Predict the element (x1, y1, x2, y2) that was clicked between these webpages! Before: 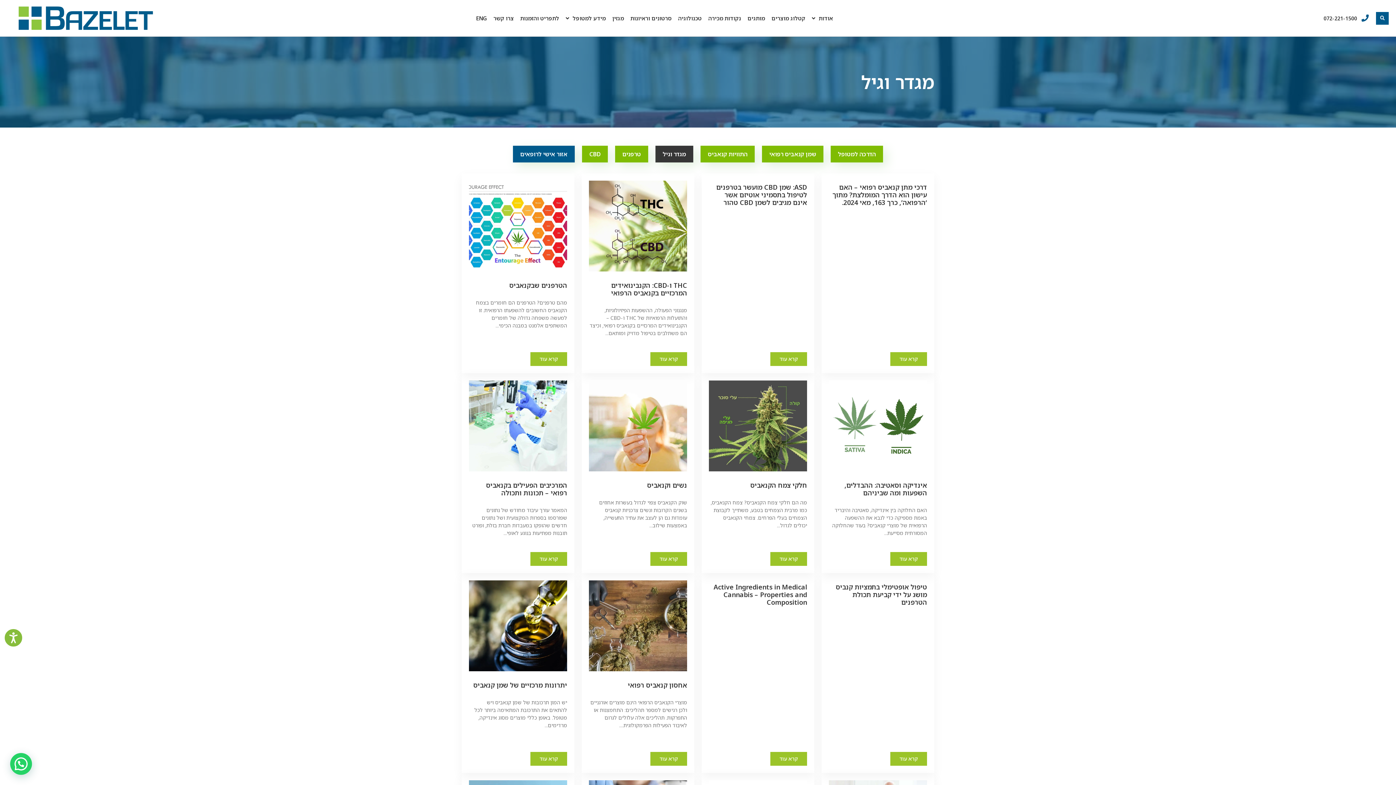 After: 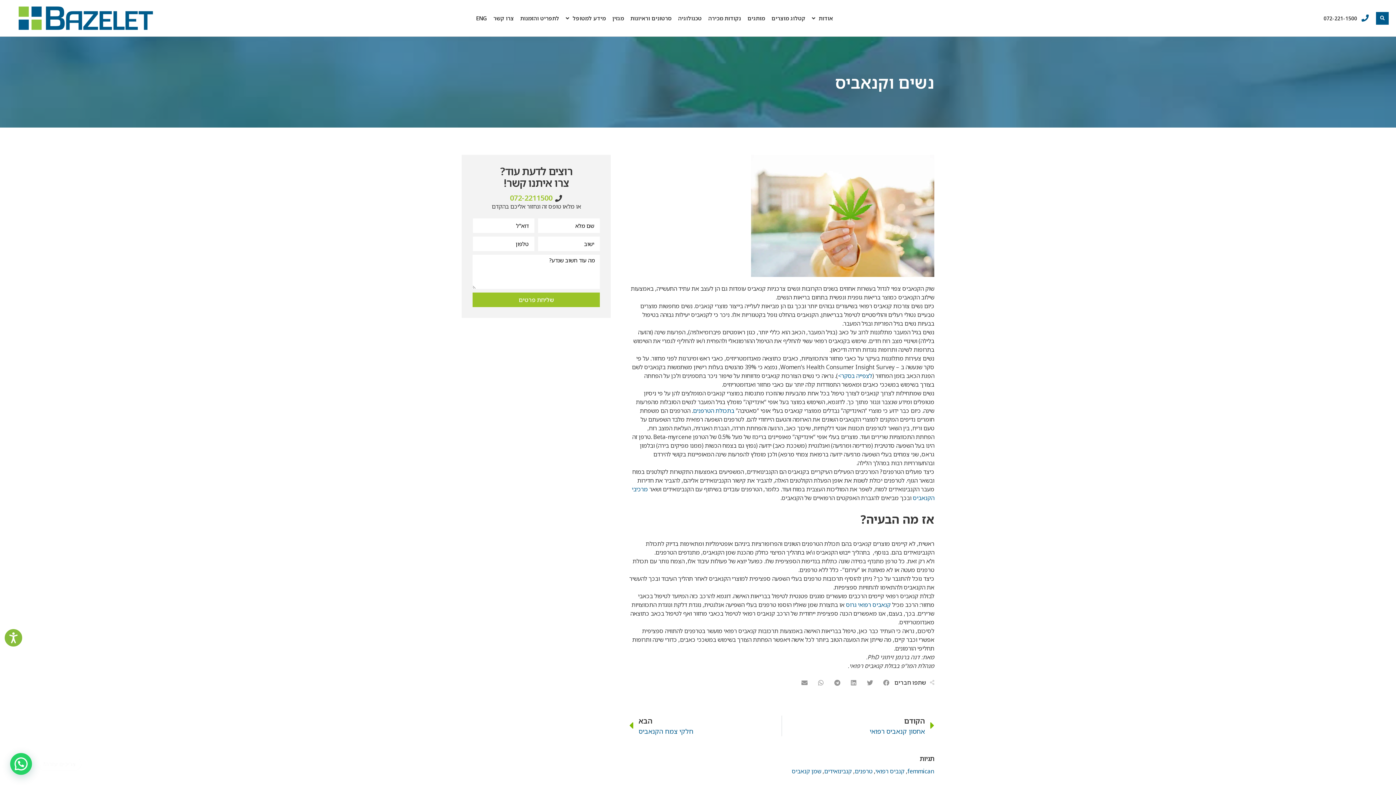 Action: label: נשים וקנאביס bbox: (647, 481, 687, 489)